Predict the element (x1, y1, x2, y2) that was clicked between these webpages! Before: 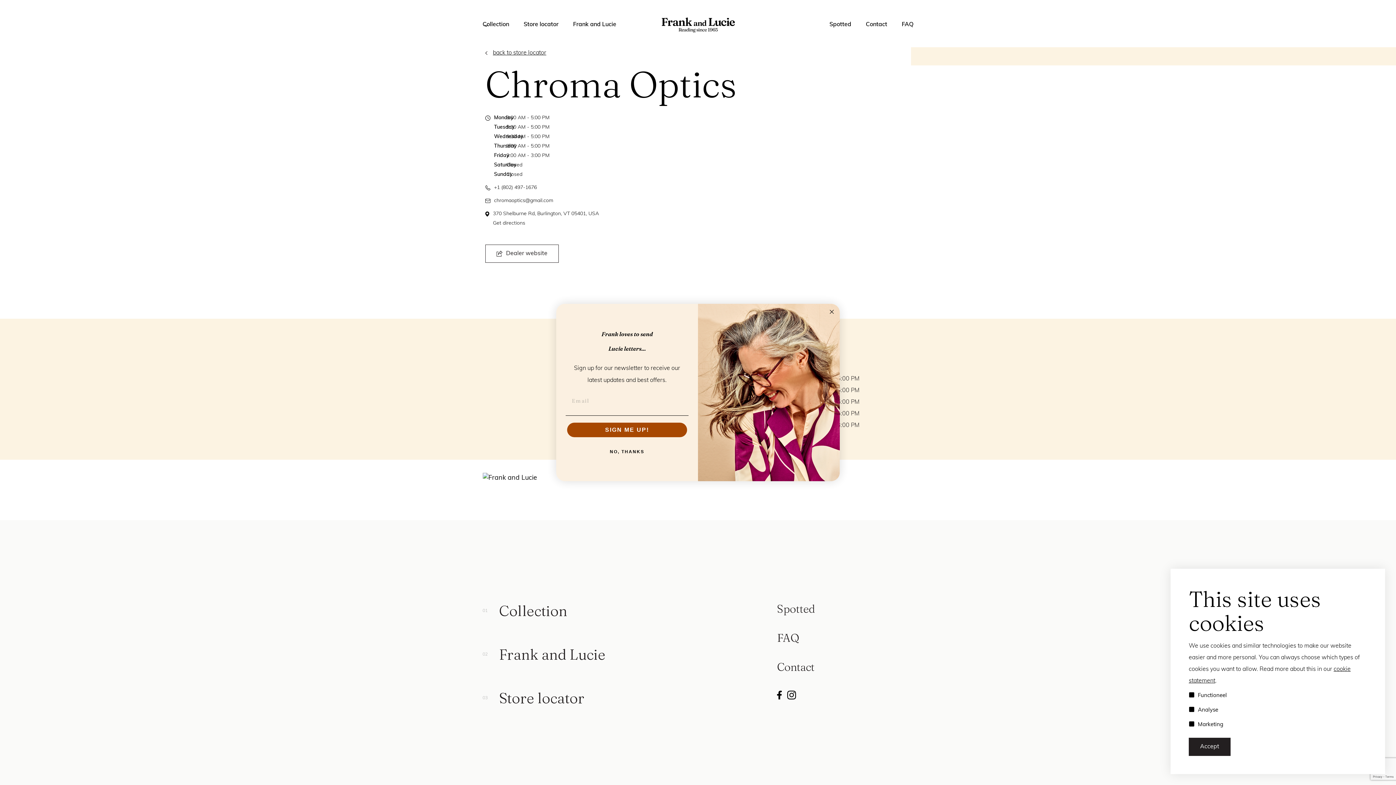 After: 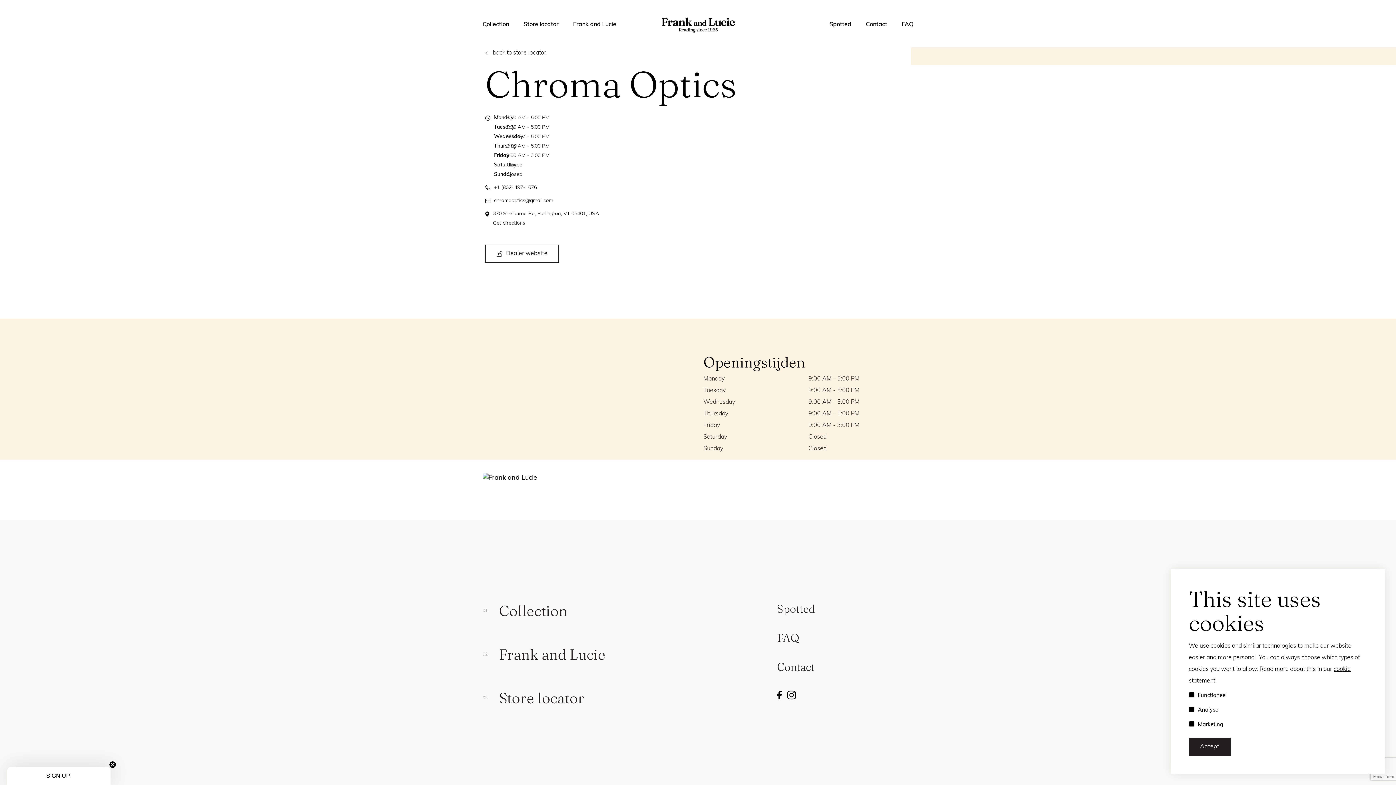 Action: label: NO, THANKS bbox: (565, 444, 688, 459)